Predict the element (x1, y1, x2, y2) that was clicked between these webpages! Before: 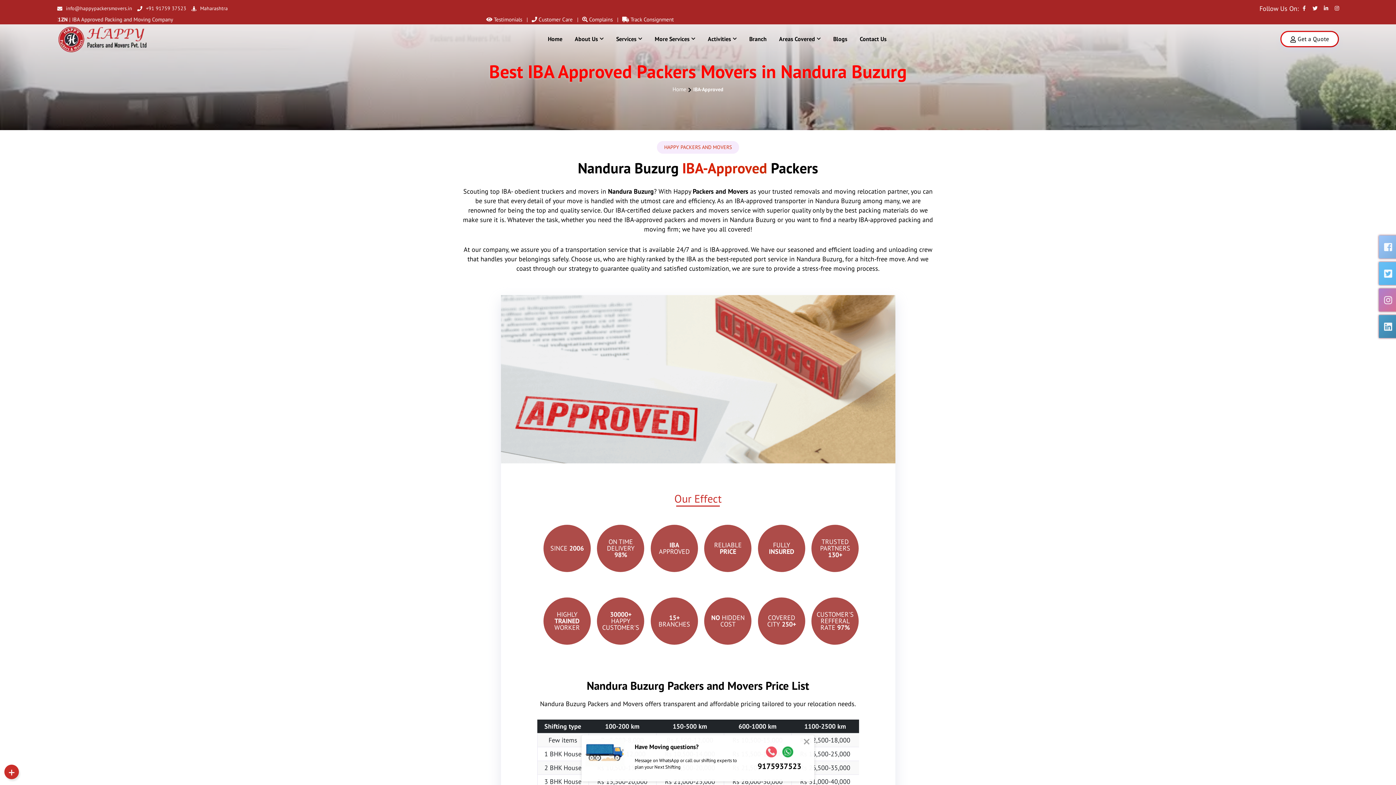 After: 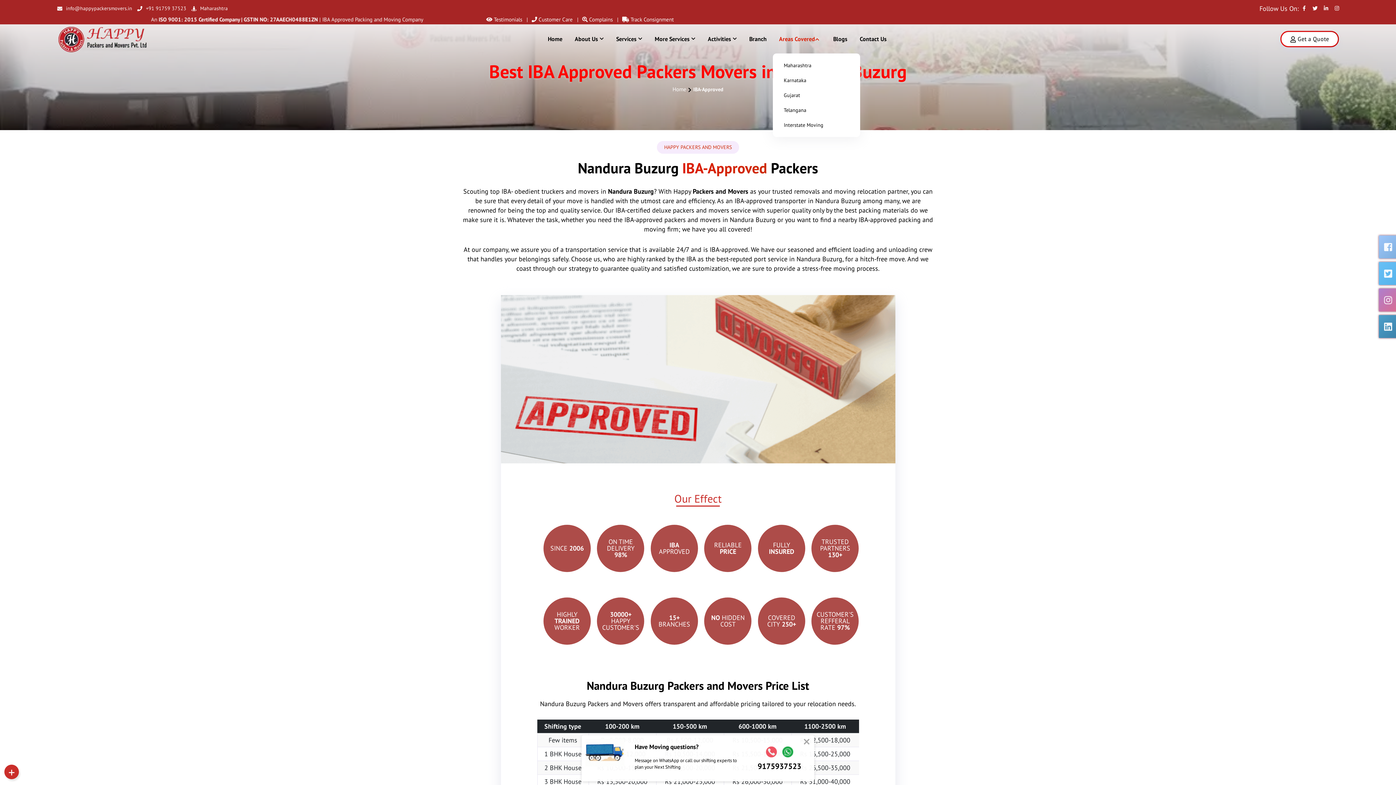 Action: bbox: (773, 24, 827, 53) label: Areas Covered